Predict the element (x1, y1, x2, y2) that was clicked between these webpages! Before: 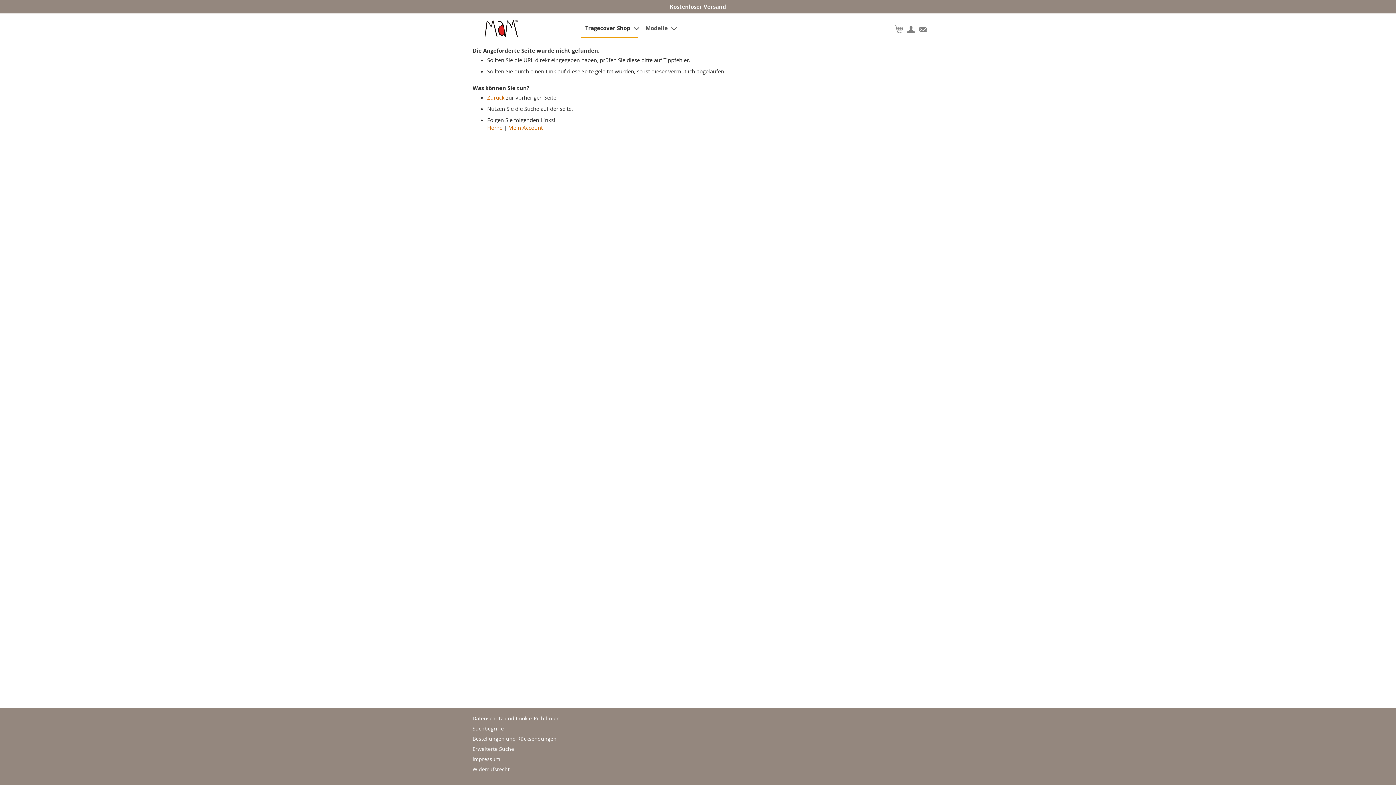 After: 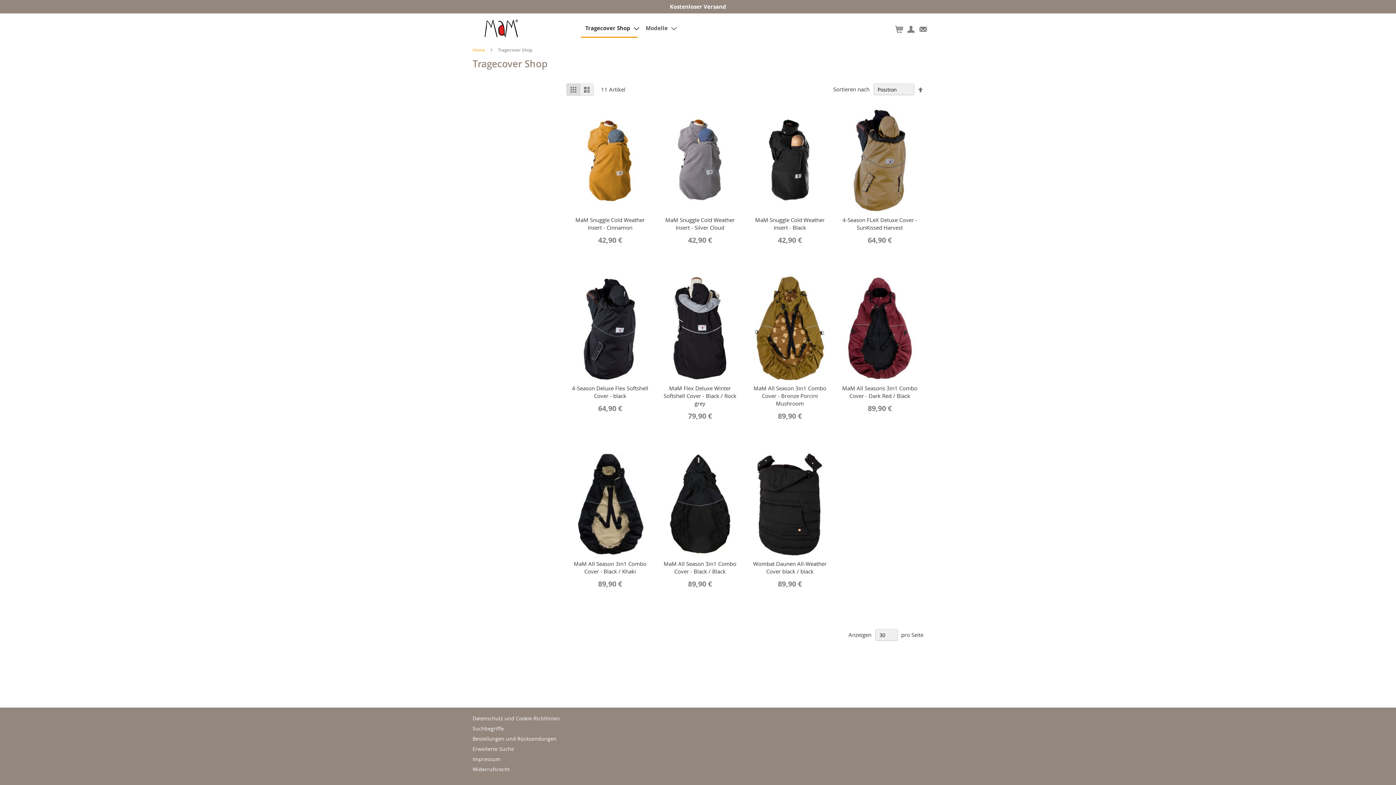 Action: bbox: (581, 19, 637, 37) label: Tragecover Shop